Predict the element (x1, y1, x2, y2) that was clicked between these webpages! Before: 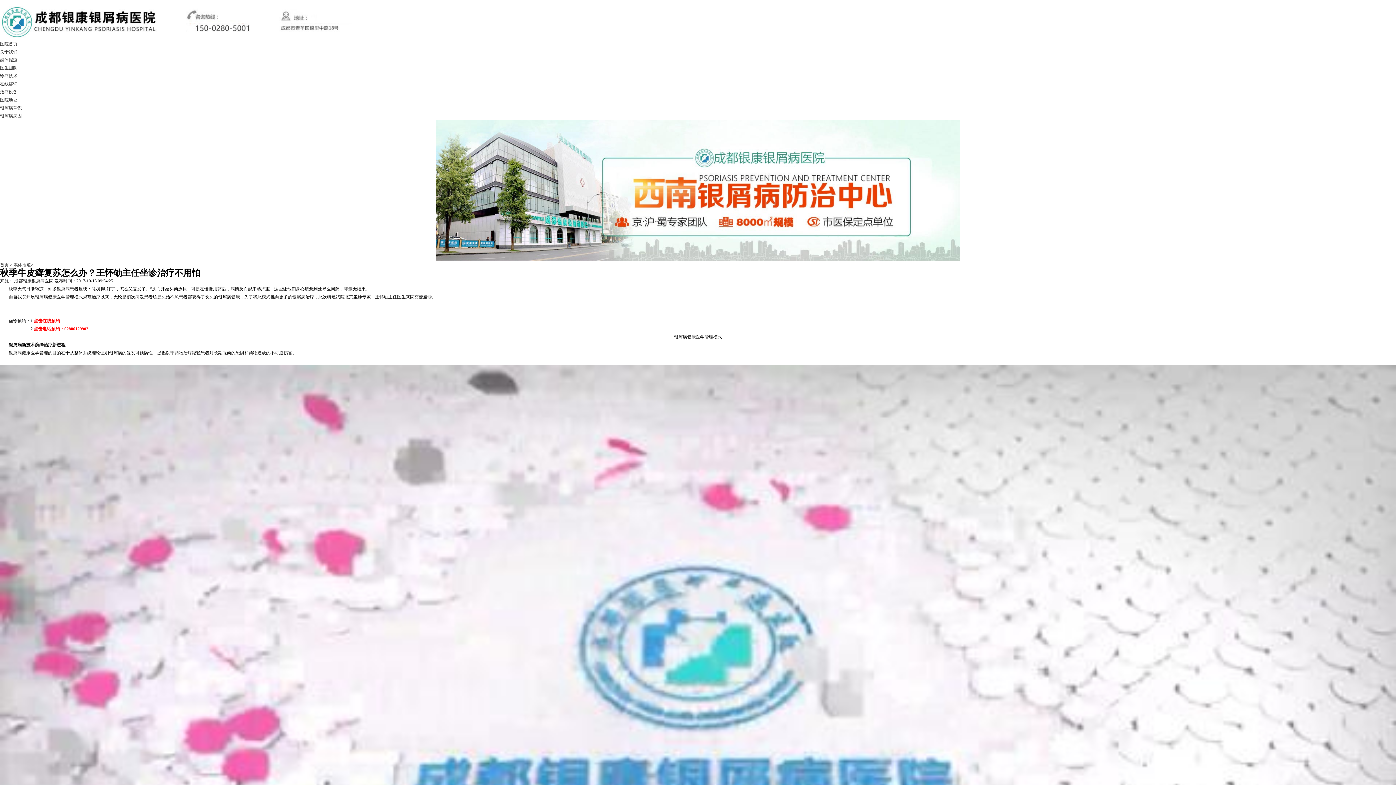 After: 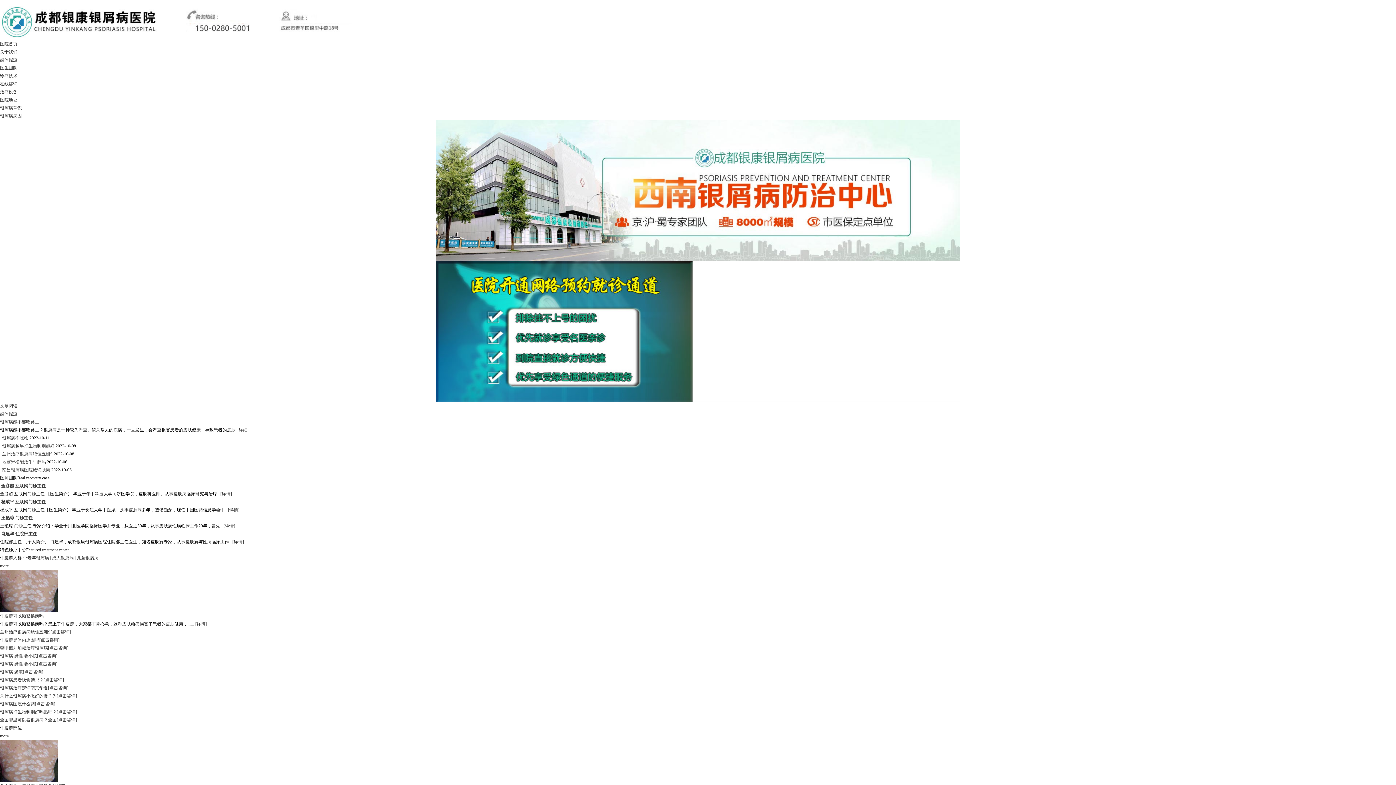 Action: bbox: (0, 81, 17, 86) label: 在线咨询